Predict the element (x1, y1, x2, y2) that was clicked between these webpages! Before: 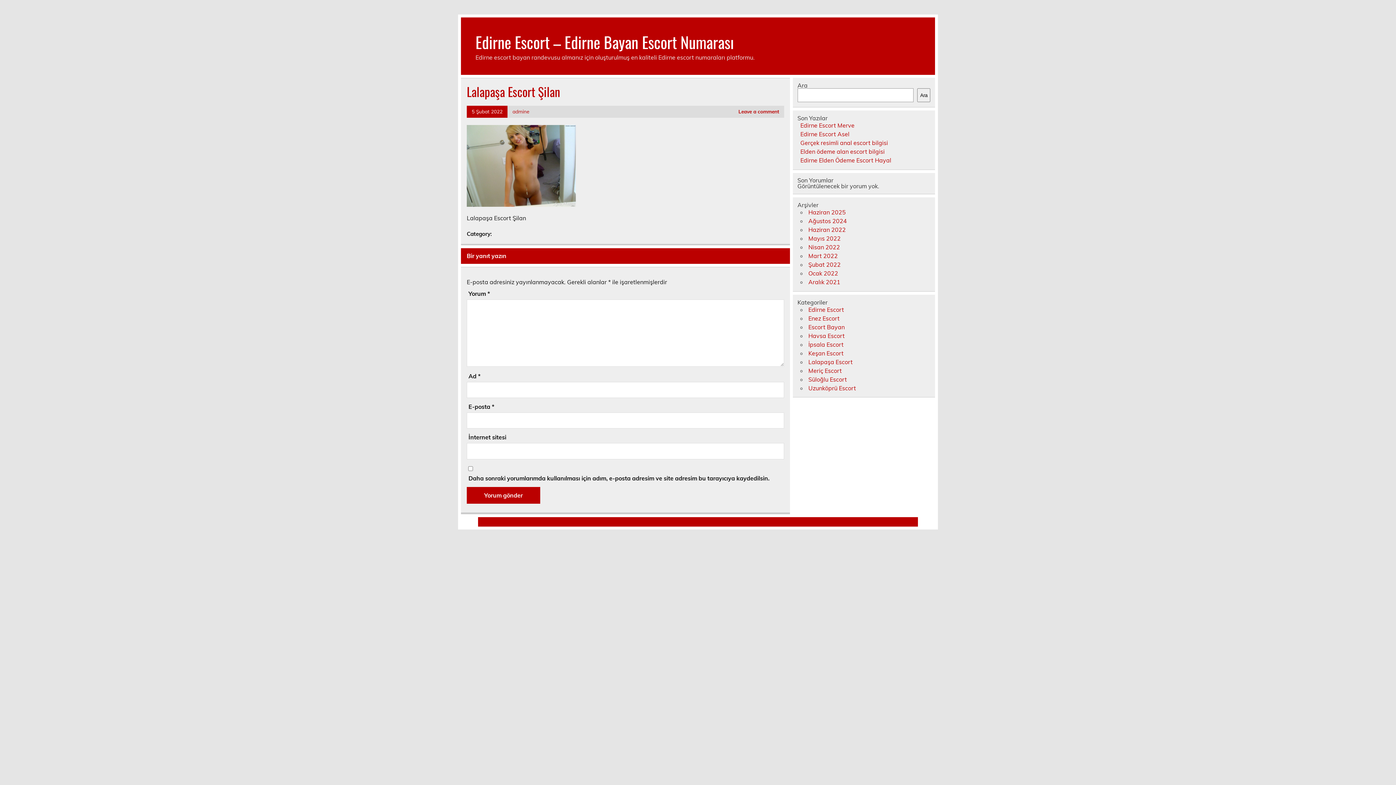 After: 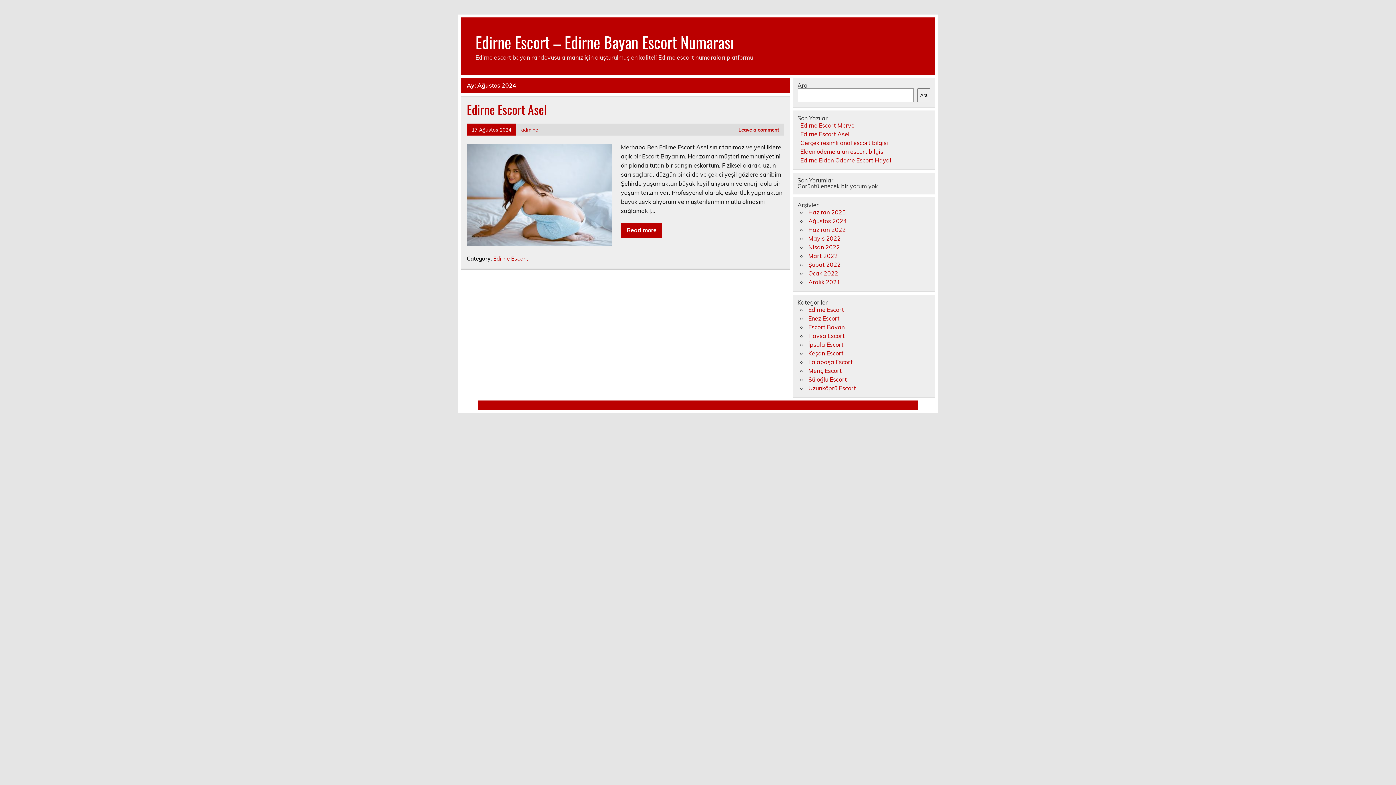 Action: label: Ağustos 2024 bbox: (808, 217, 847, 224)